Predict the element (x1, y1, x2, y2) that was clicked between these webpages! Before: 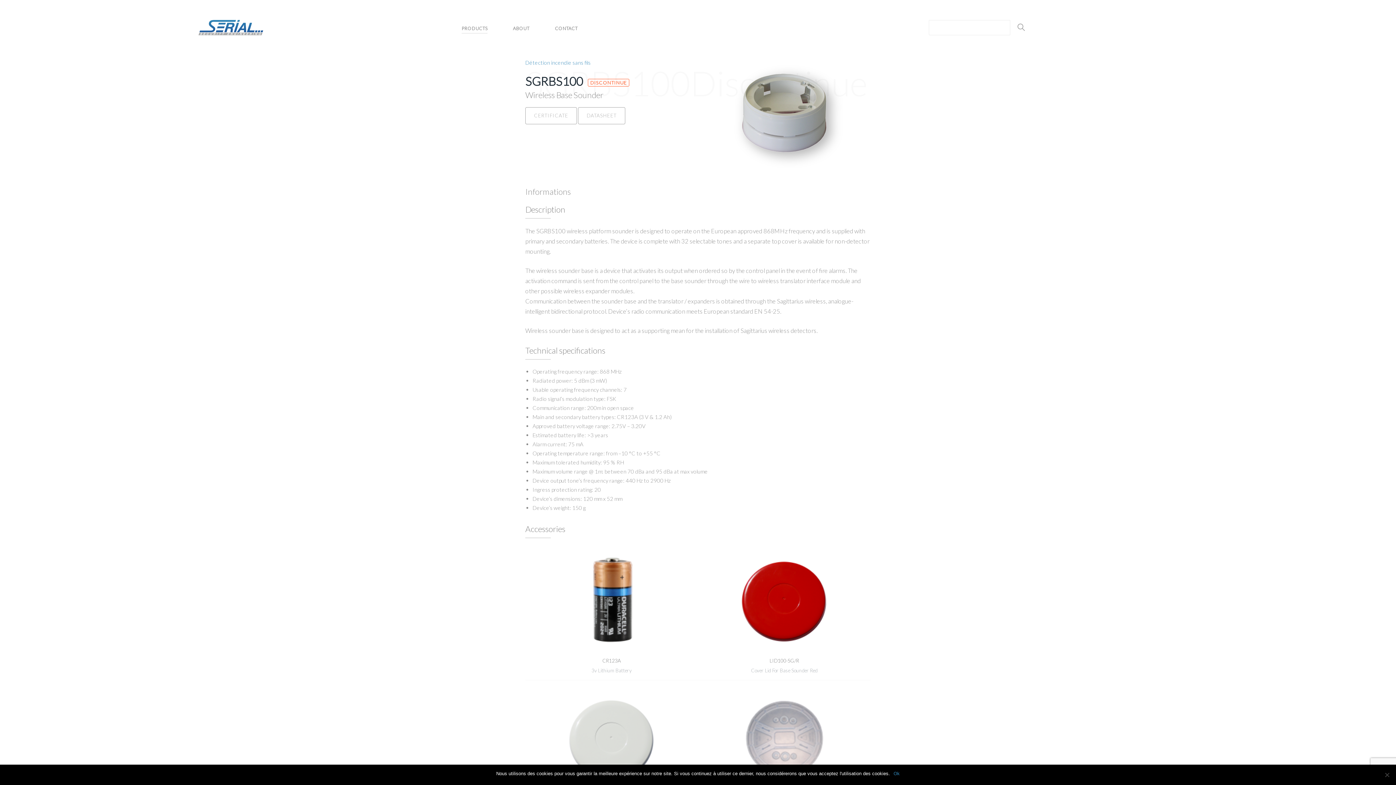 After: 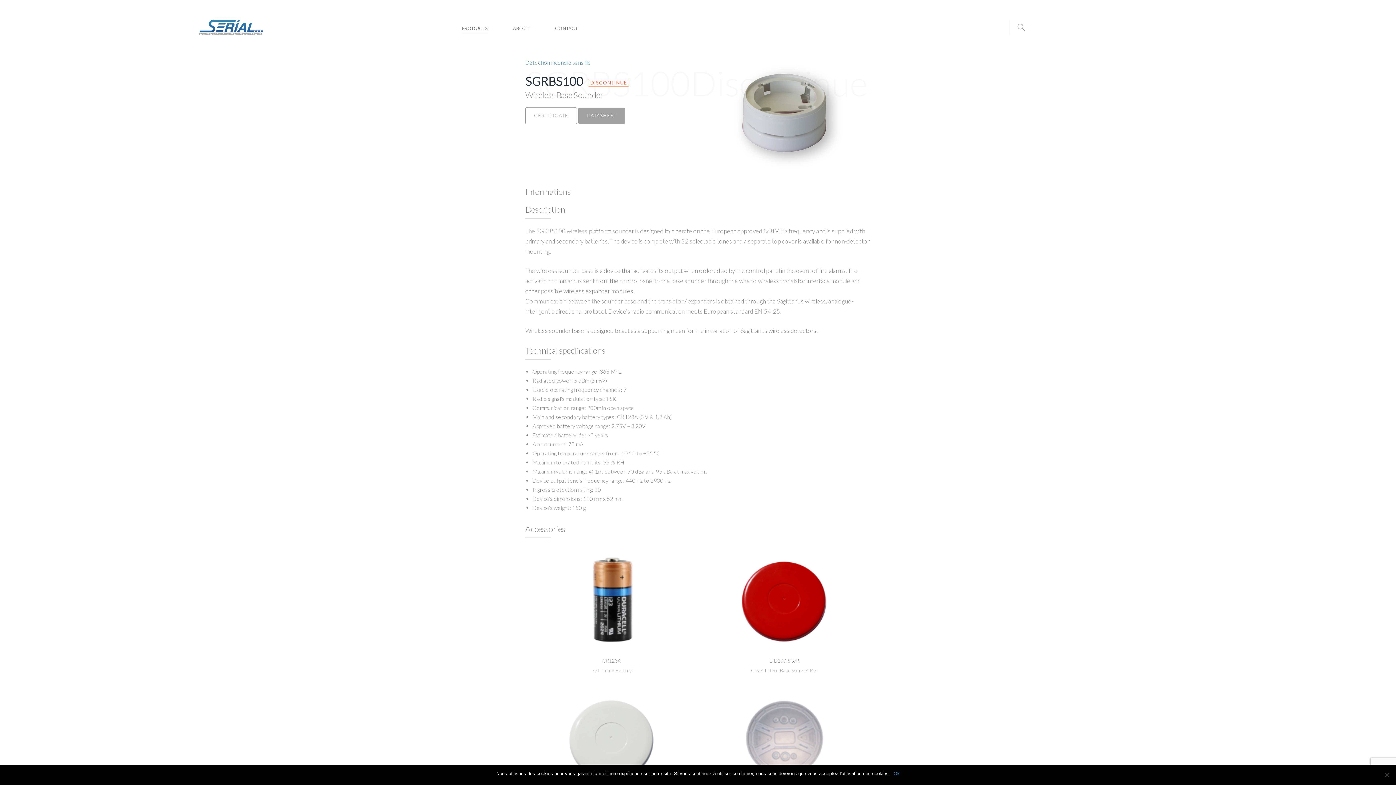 Action: bbox: (578, 107, 625, 124) label: DATASHEET